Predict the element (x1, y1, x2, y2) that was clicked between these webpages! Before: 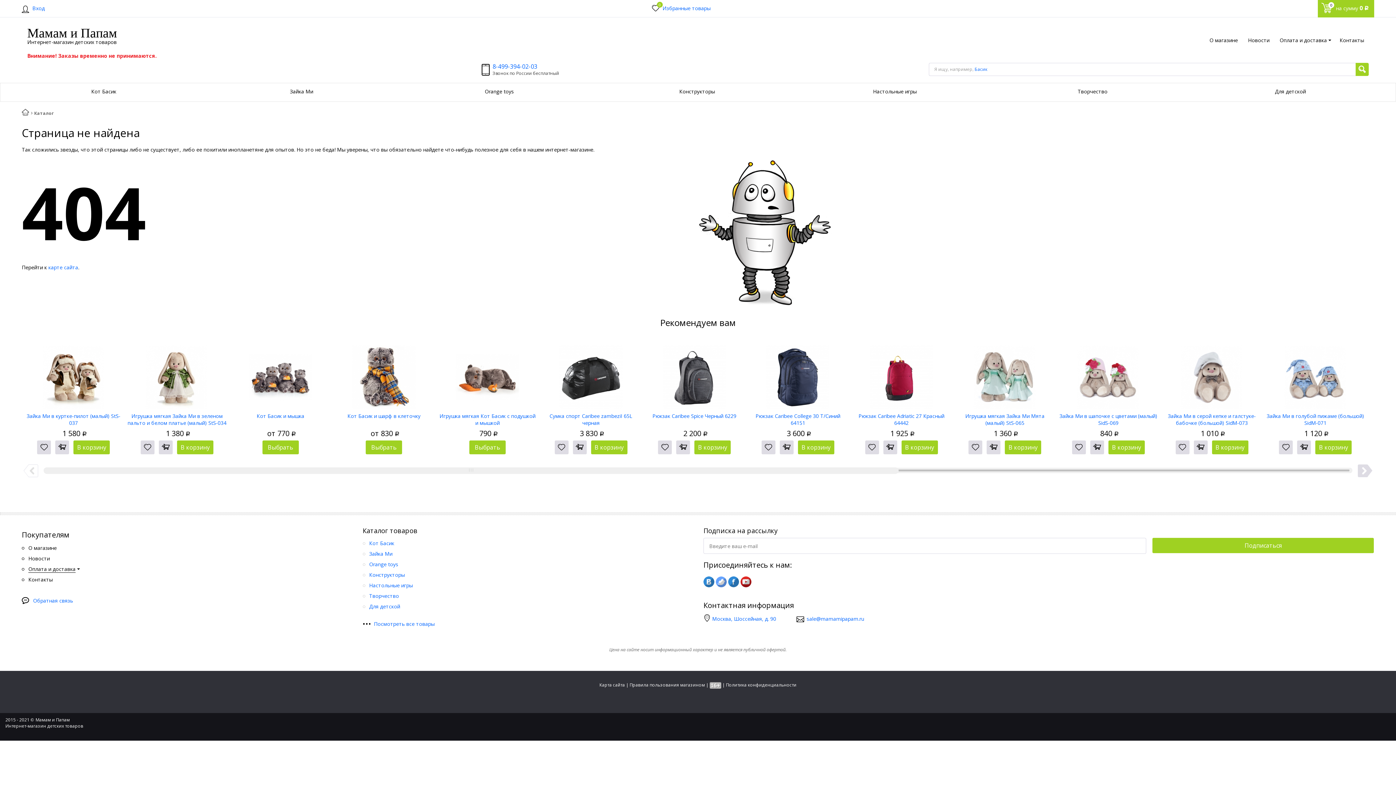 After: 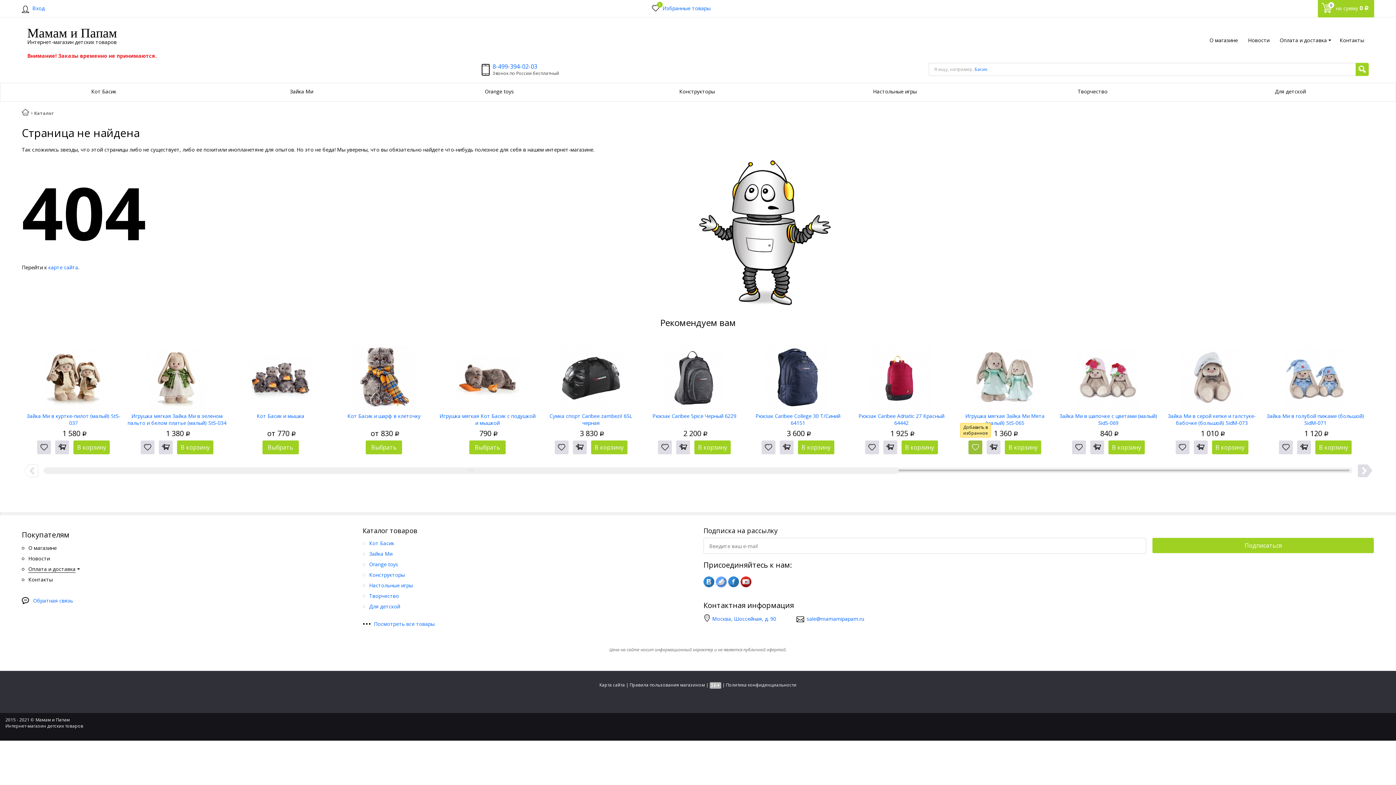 Action: bbox: (968, 440, 982, 454)